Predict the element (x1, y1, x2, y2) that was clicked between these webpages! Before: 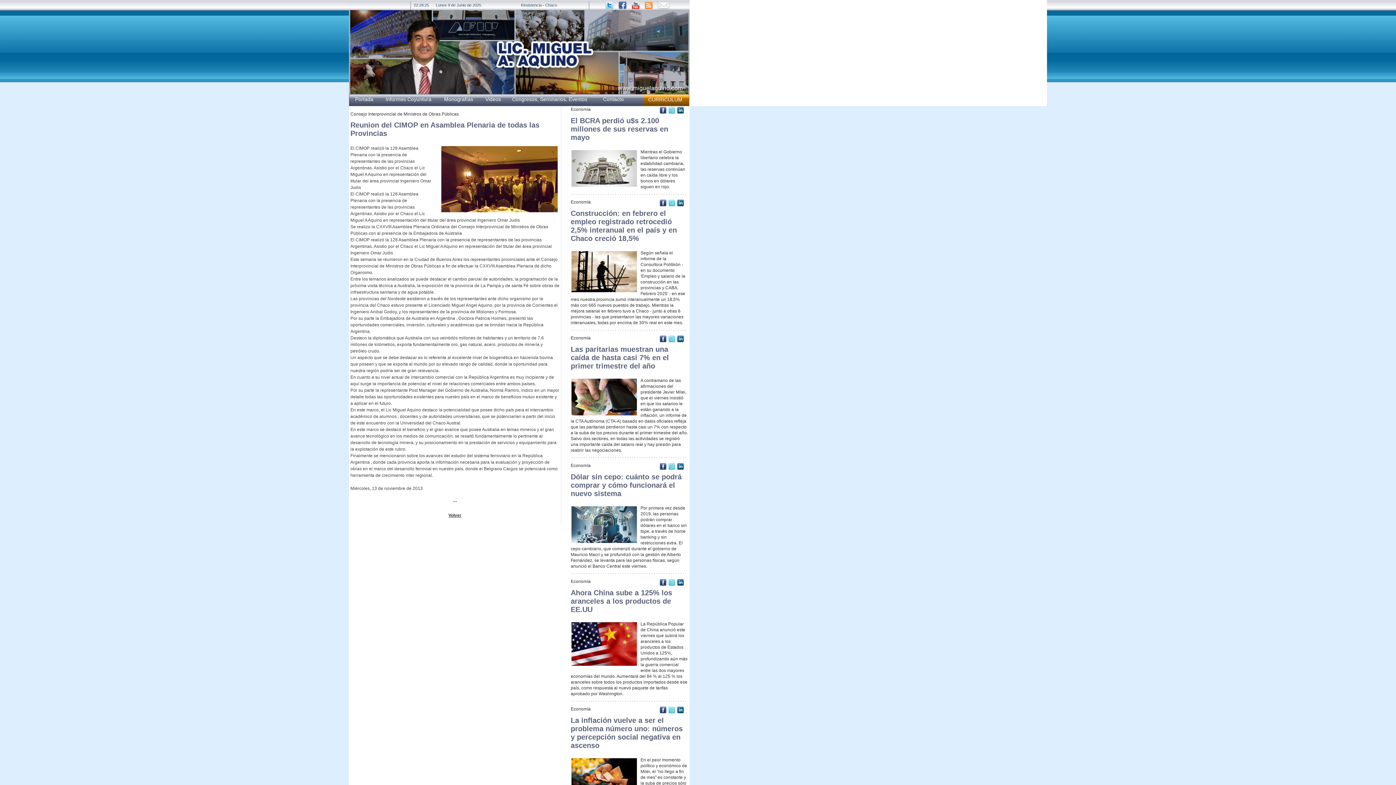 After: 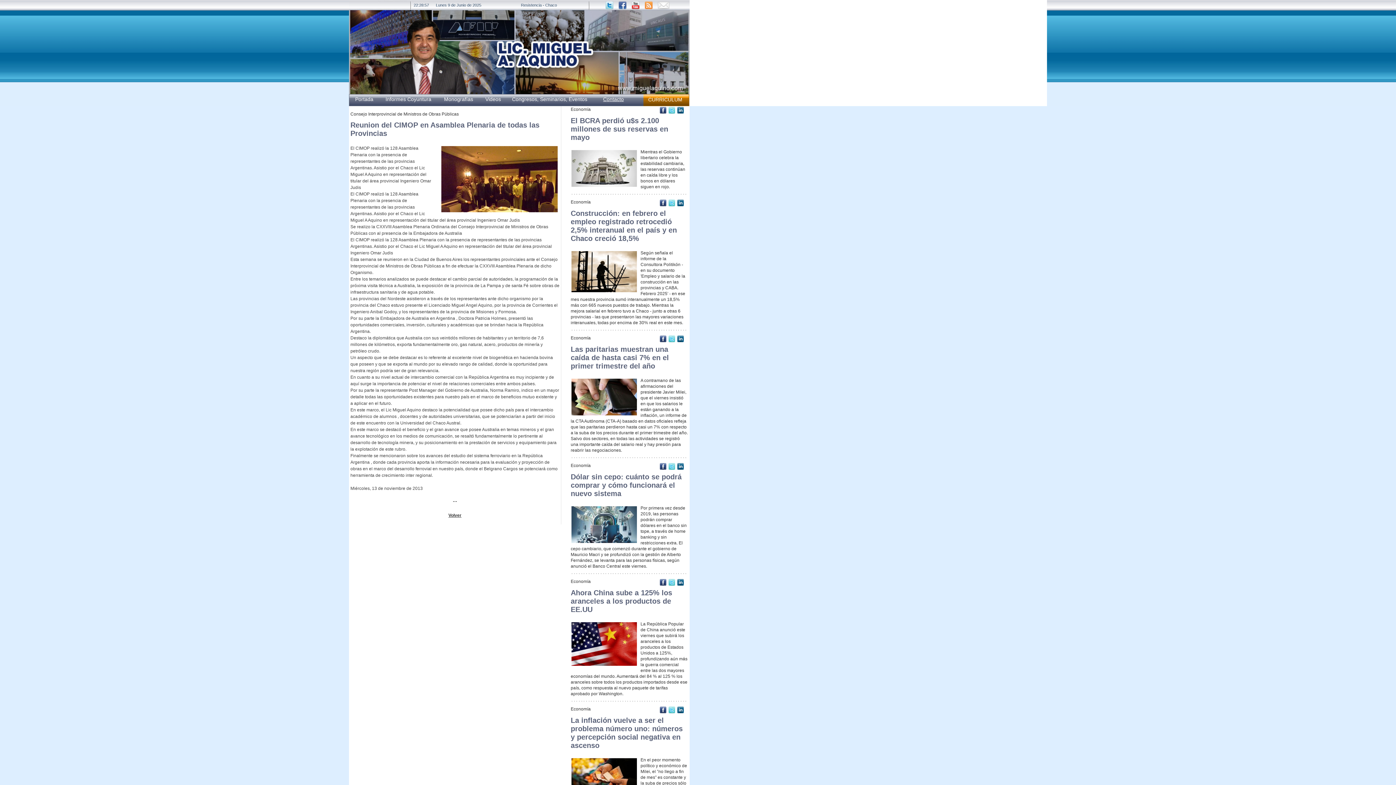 Action: bbox: (603, 96, 624, 102) label: Contacto